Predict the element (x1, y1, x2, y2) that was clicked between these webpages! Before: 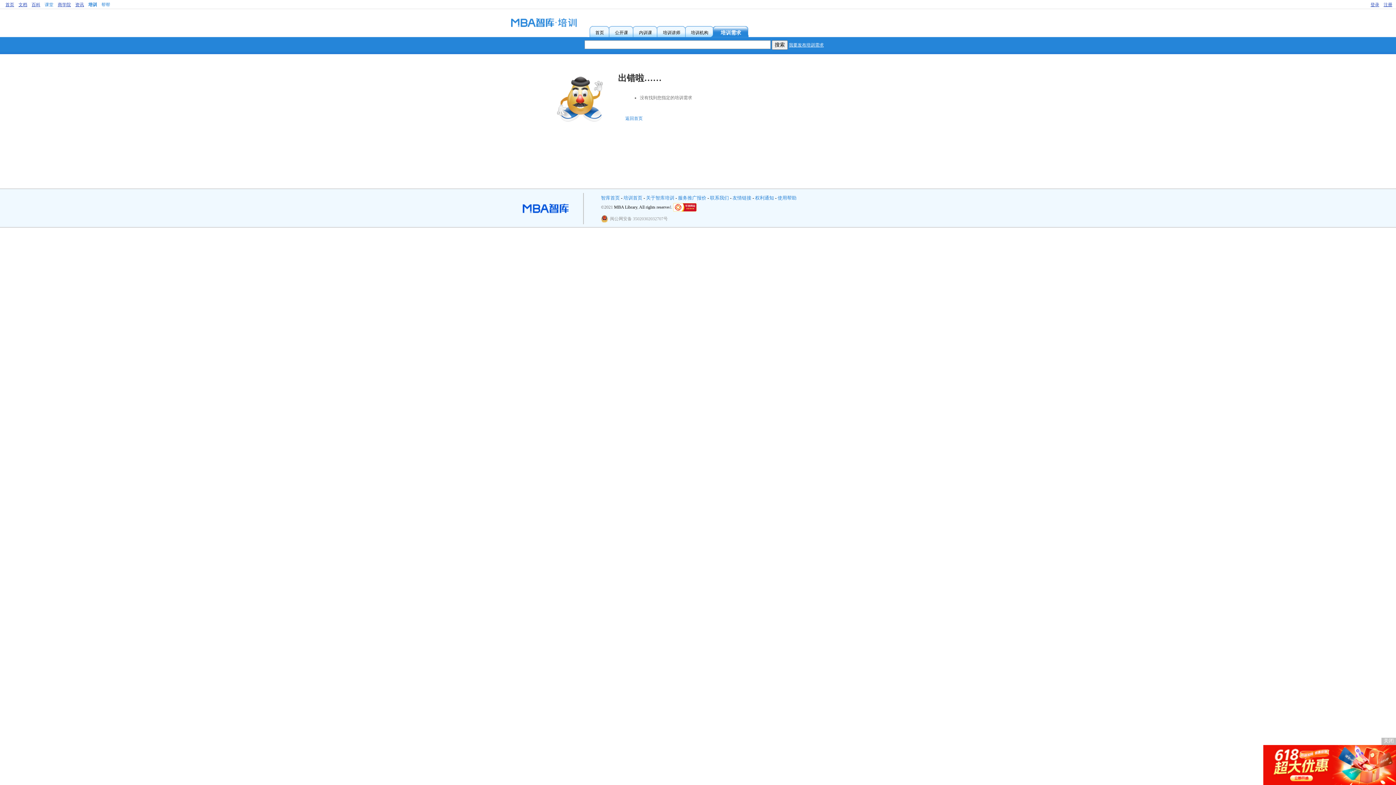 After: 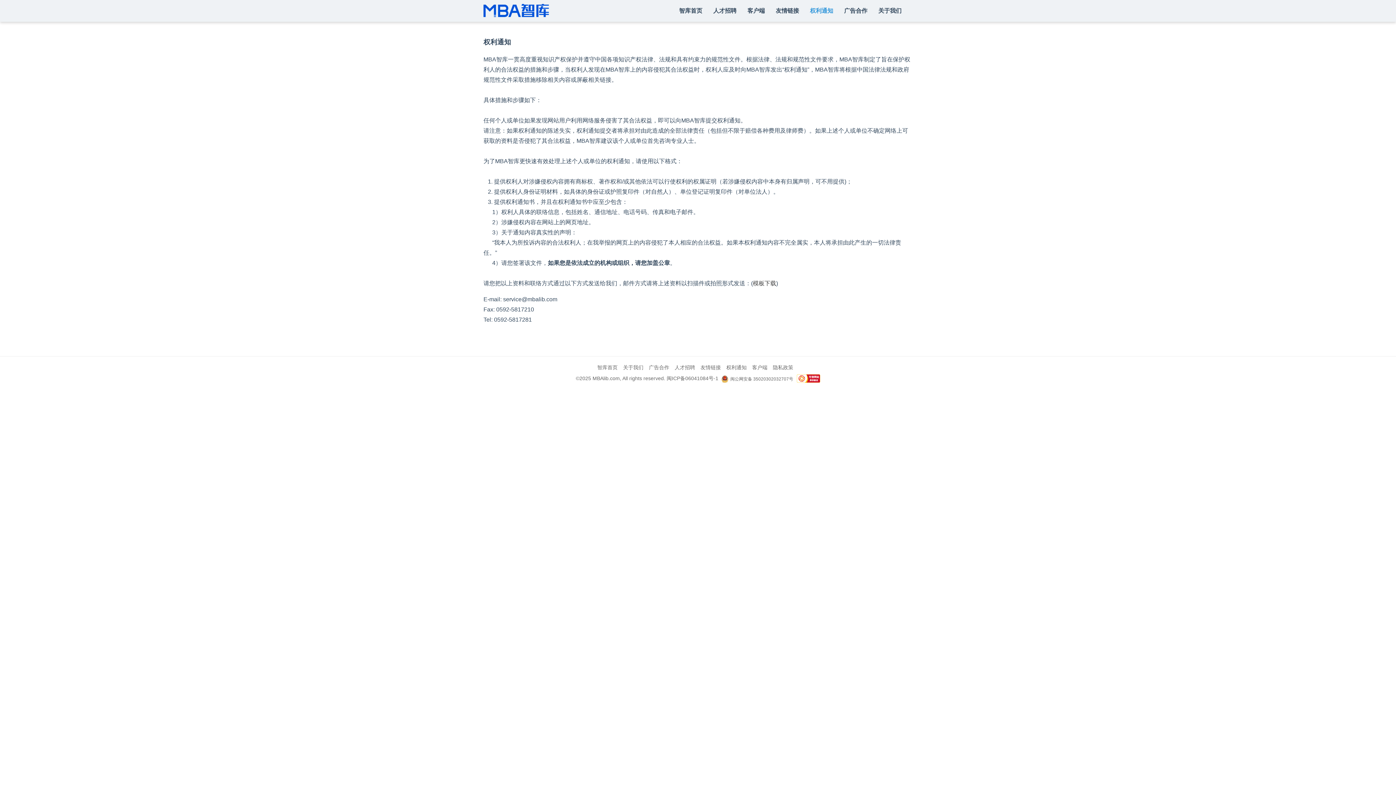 Action: bbox: (755, 195, 774, 200) label: 权利通知